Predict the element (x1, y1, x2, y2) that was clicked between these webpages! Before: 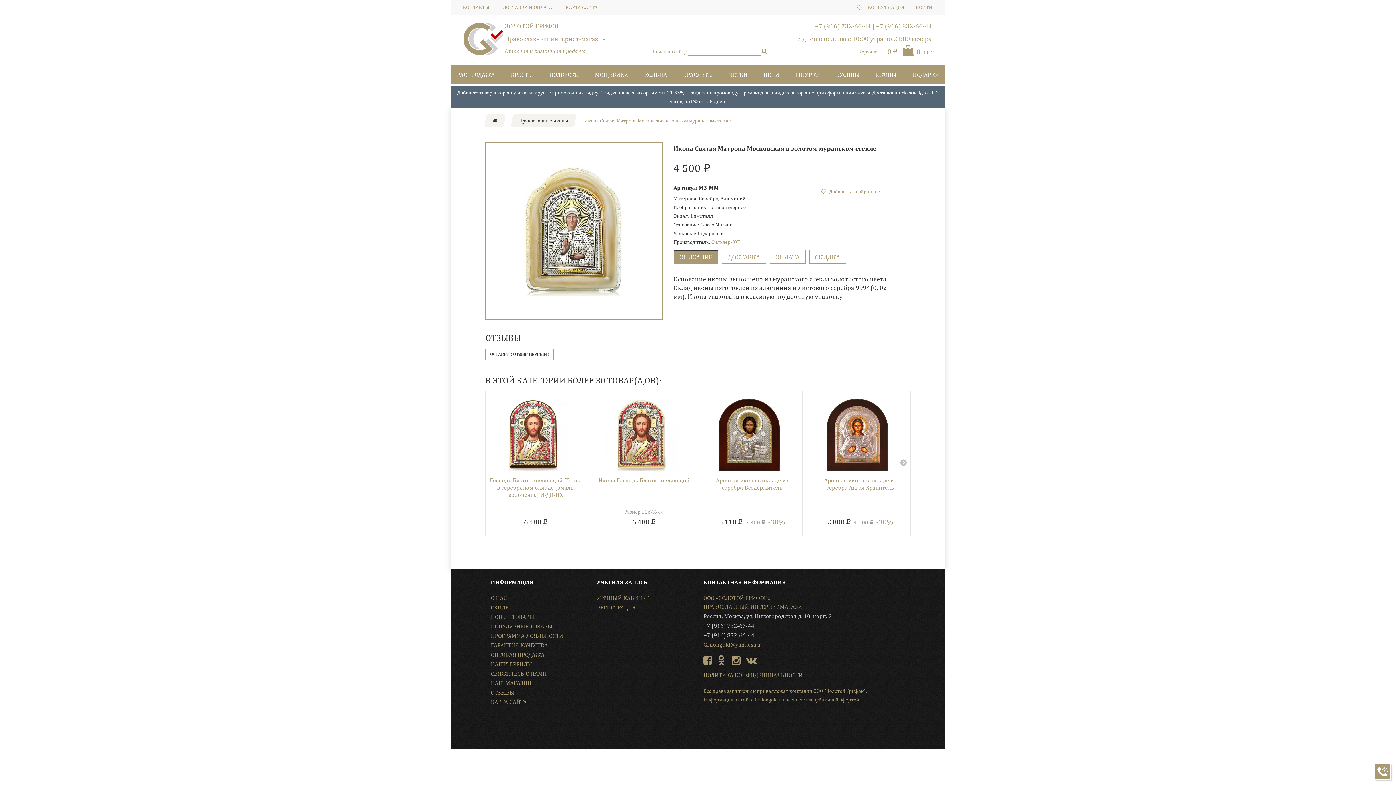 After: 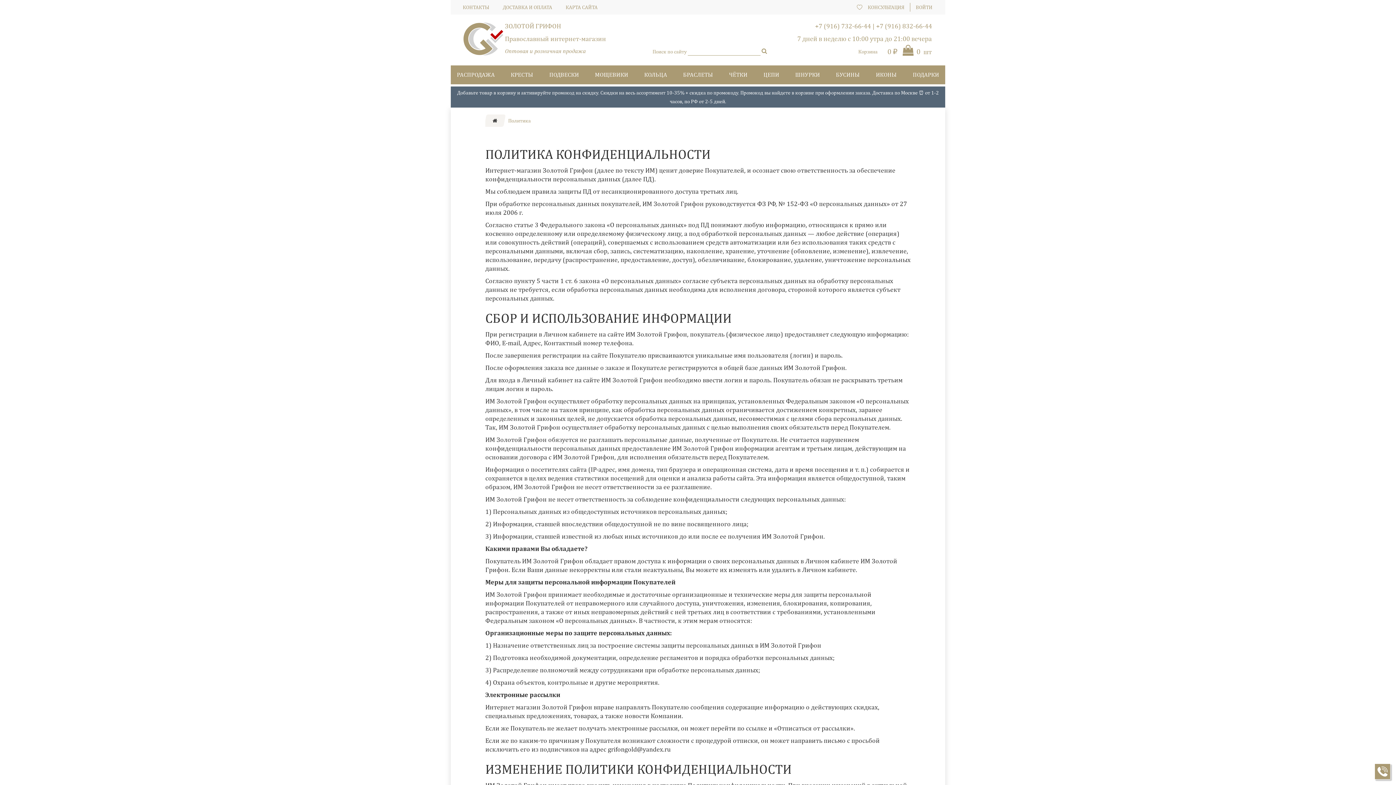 Action: label: ПОЛИТИКА КОНФИДЕНЦИАЛЬНОСТИ bbox: (703, 671, 802, 678)